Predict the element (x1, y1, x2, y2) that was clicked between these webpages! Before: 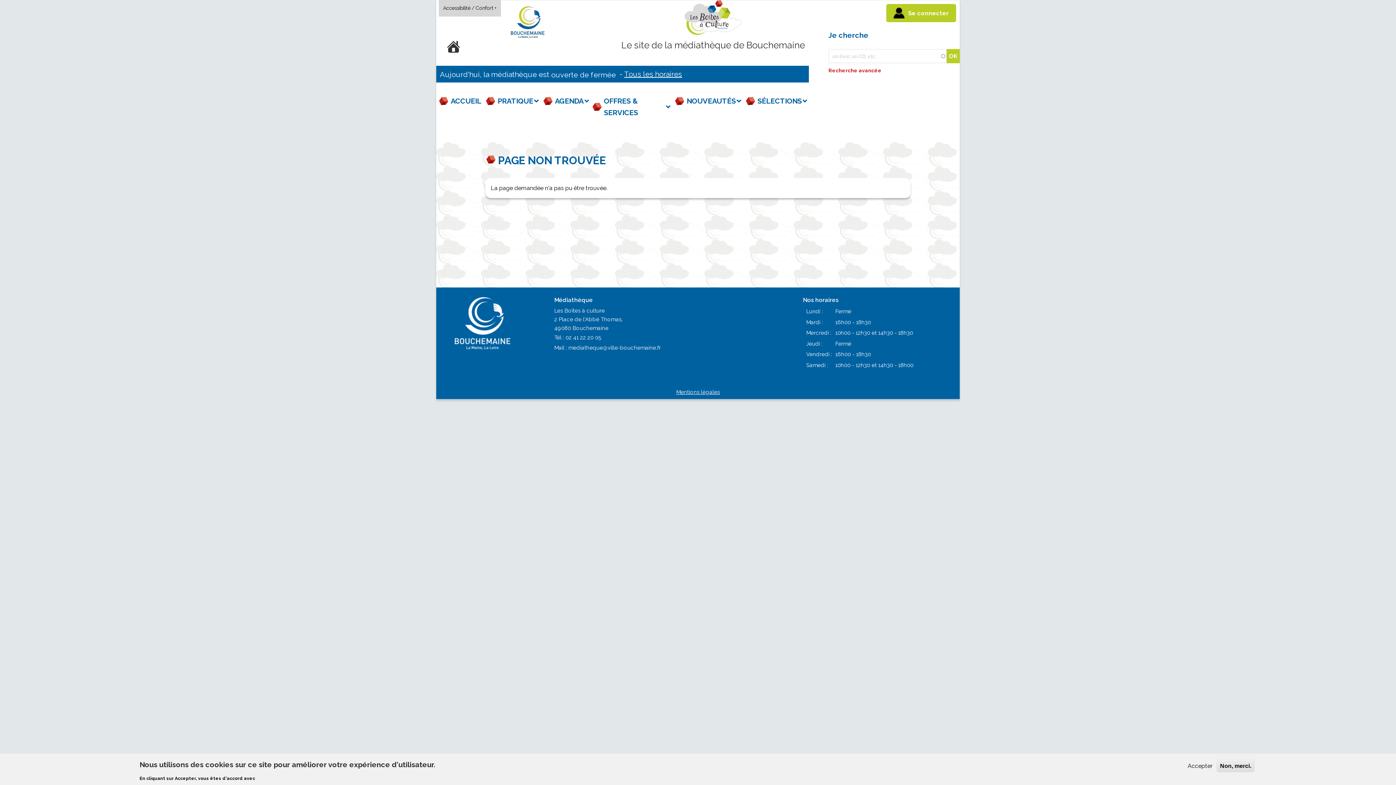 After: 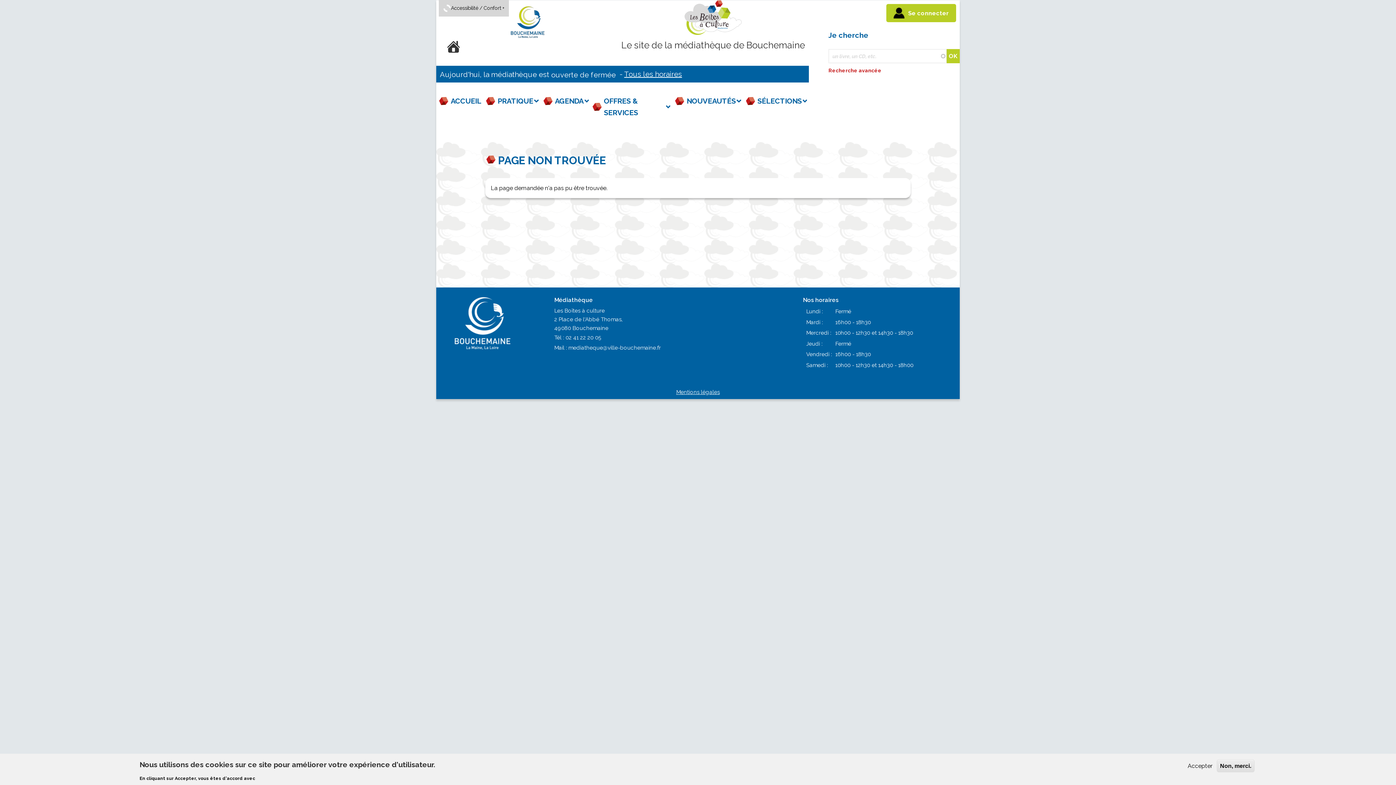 Action: label: Accessibilité / Confort + bbox: (438, 0, 501, 16)